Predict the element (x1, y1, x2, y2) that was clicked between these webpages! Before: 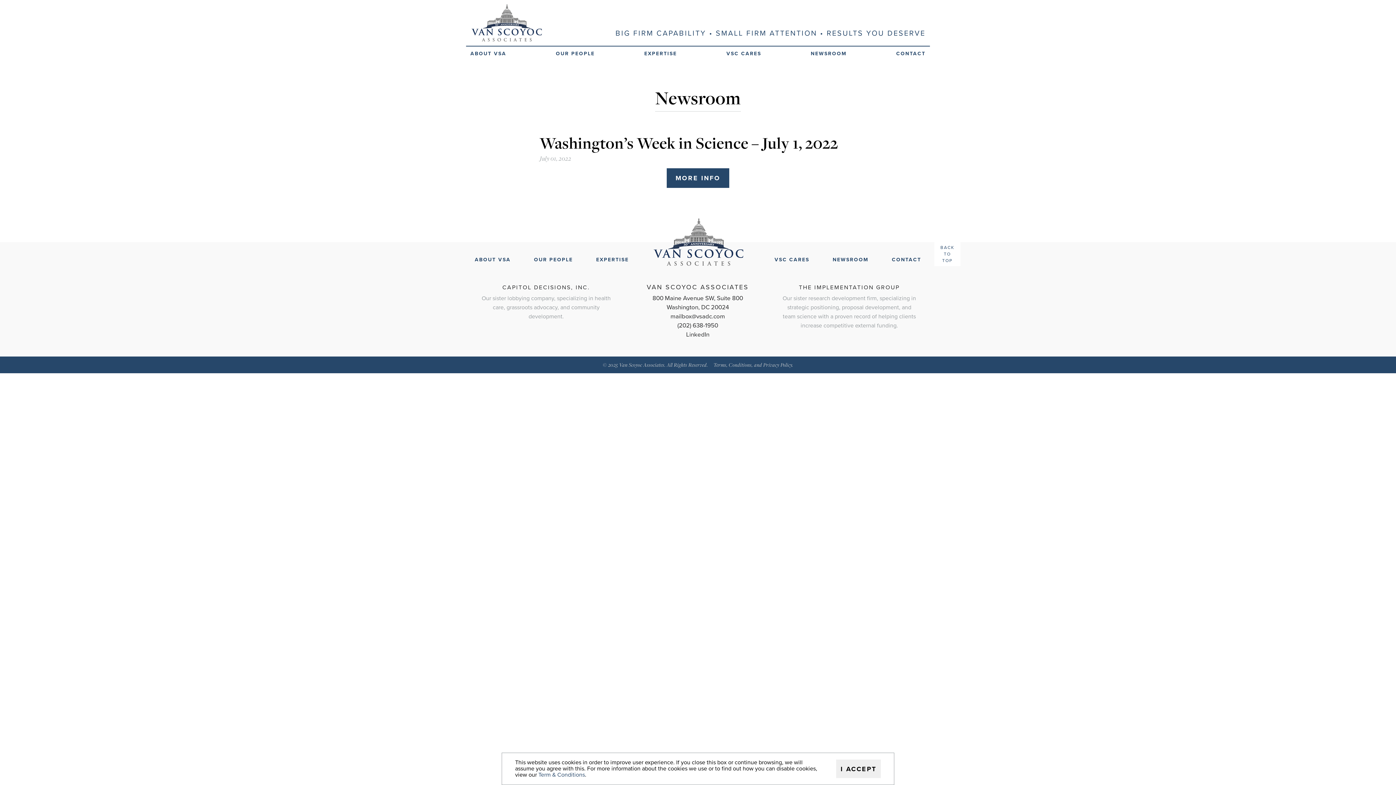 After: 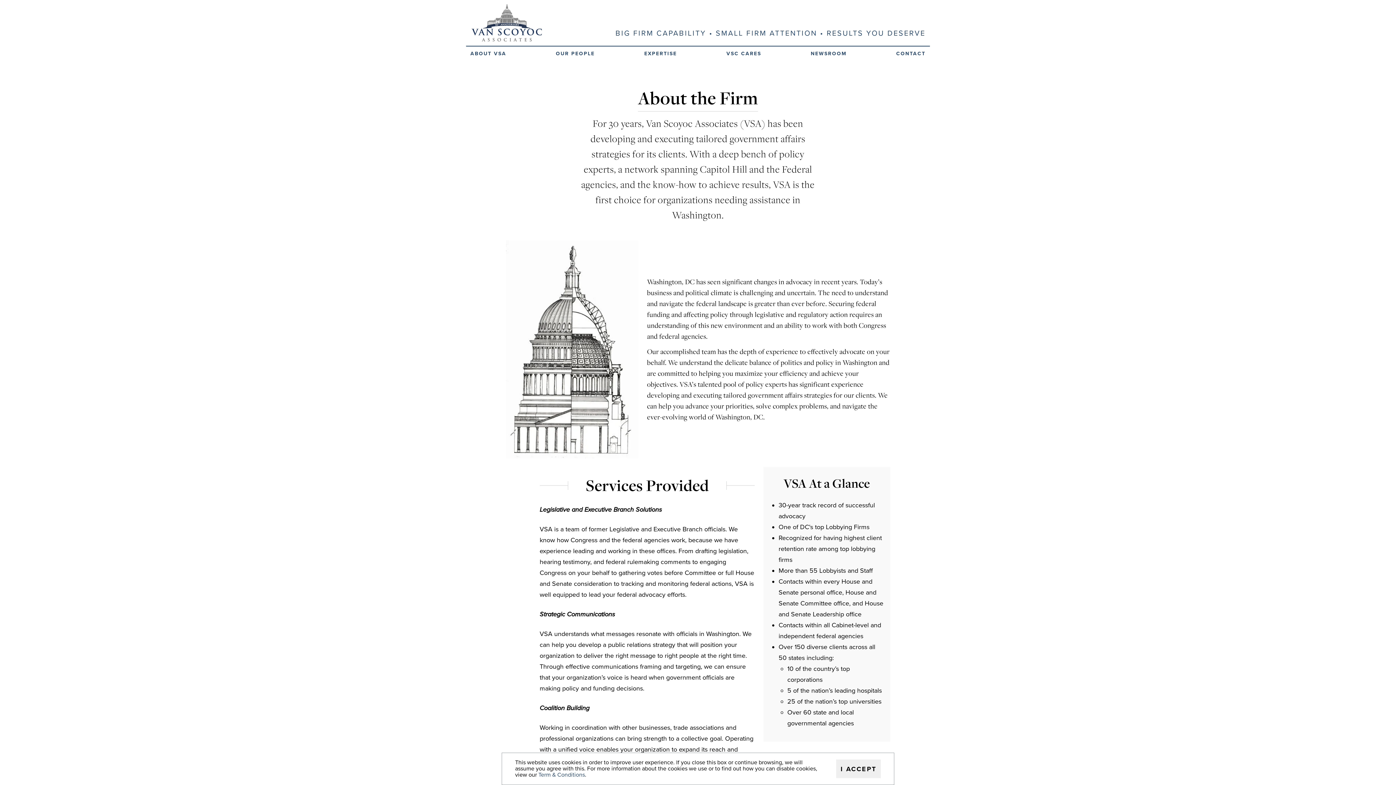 Action: bbox: (470, 252, 515, 262) label: ABOUT VSA